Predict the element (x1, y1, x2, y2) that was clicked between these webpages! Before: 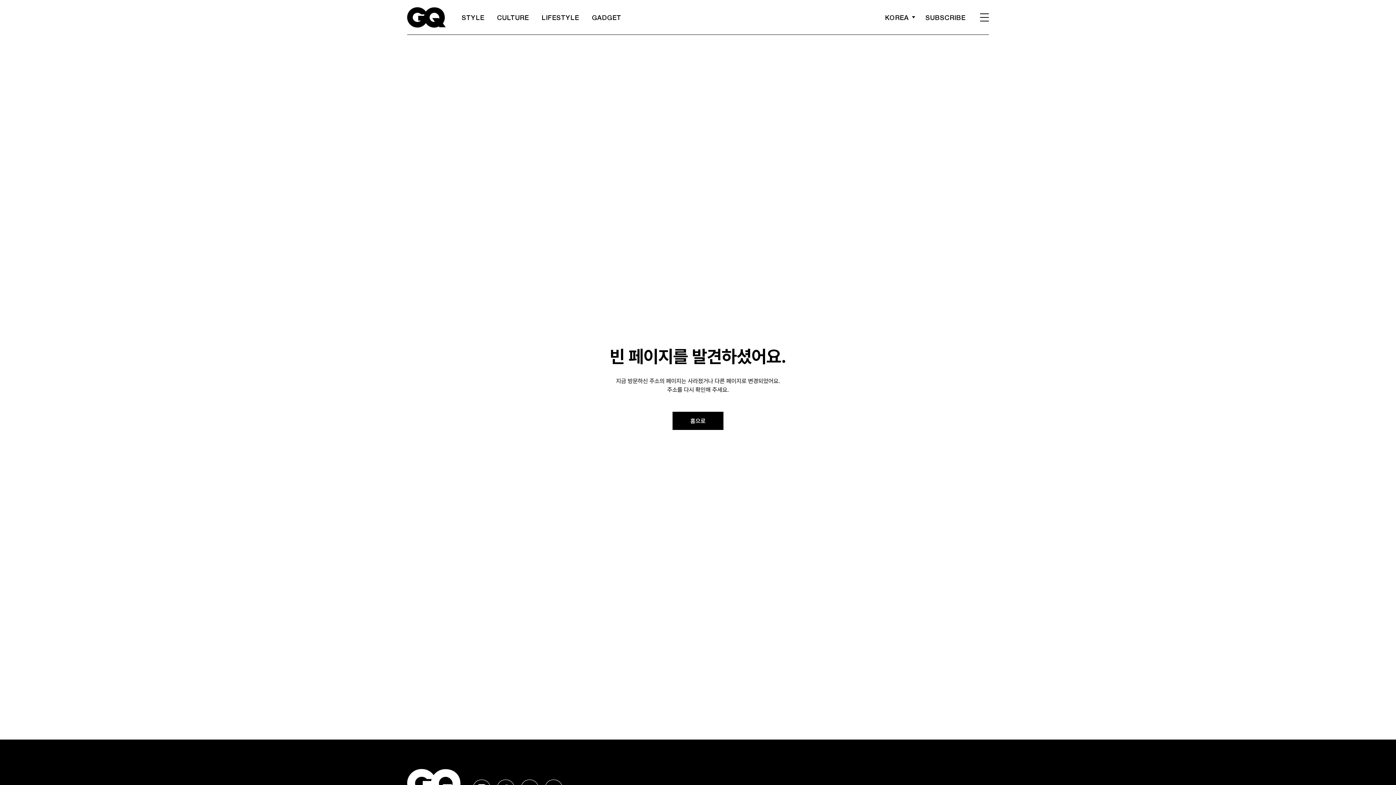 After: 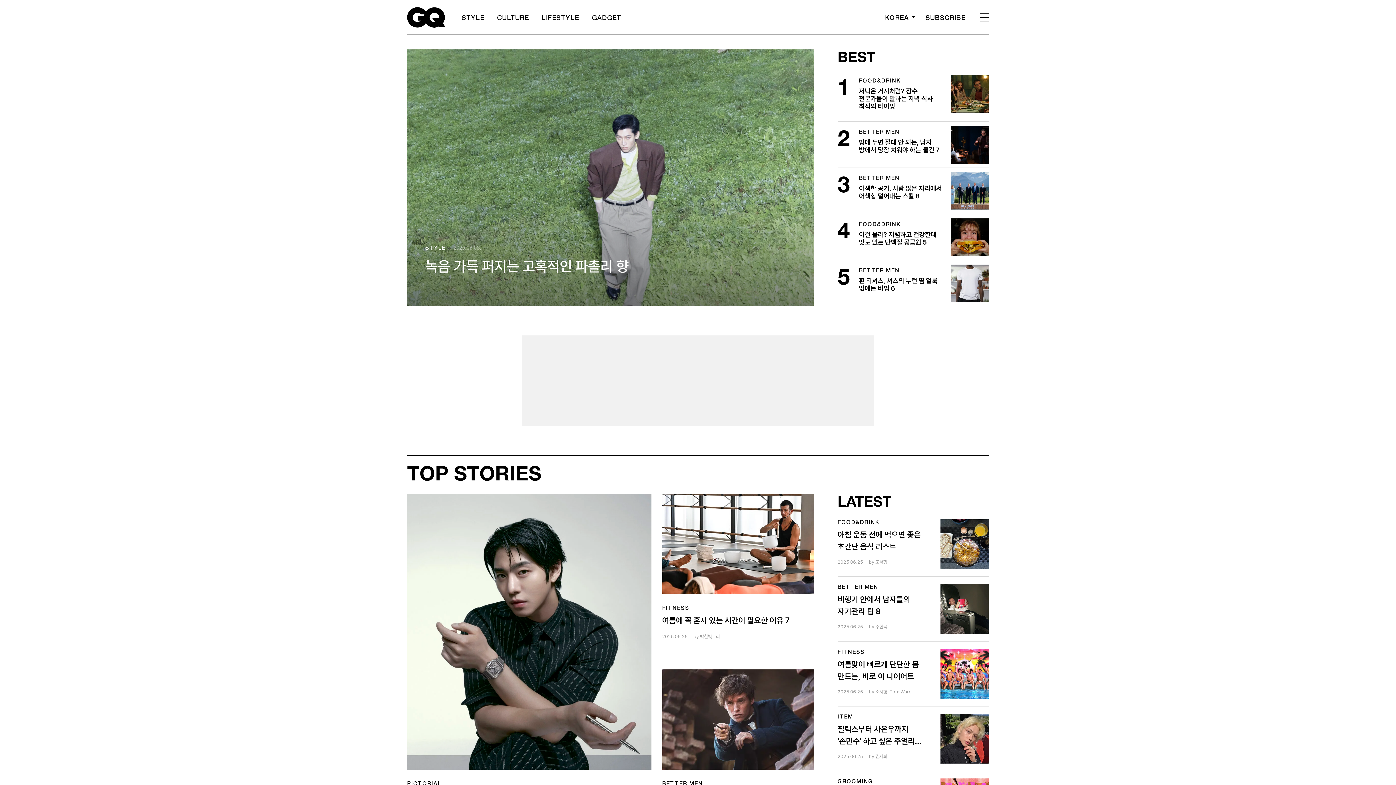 Action: bbox: (407, 769, 461, 798)